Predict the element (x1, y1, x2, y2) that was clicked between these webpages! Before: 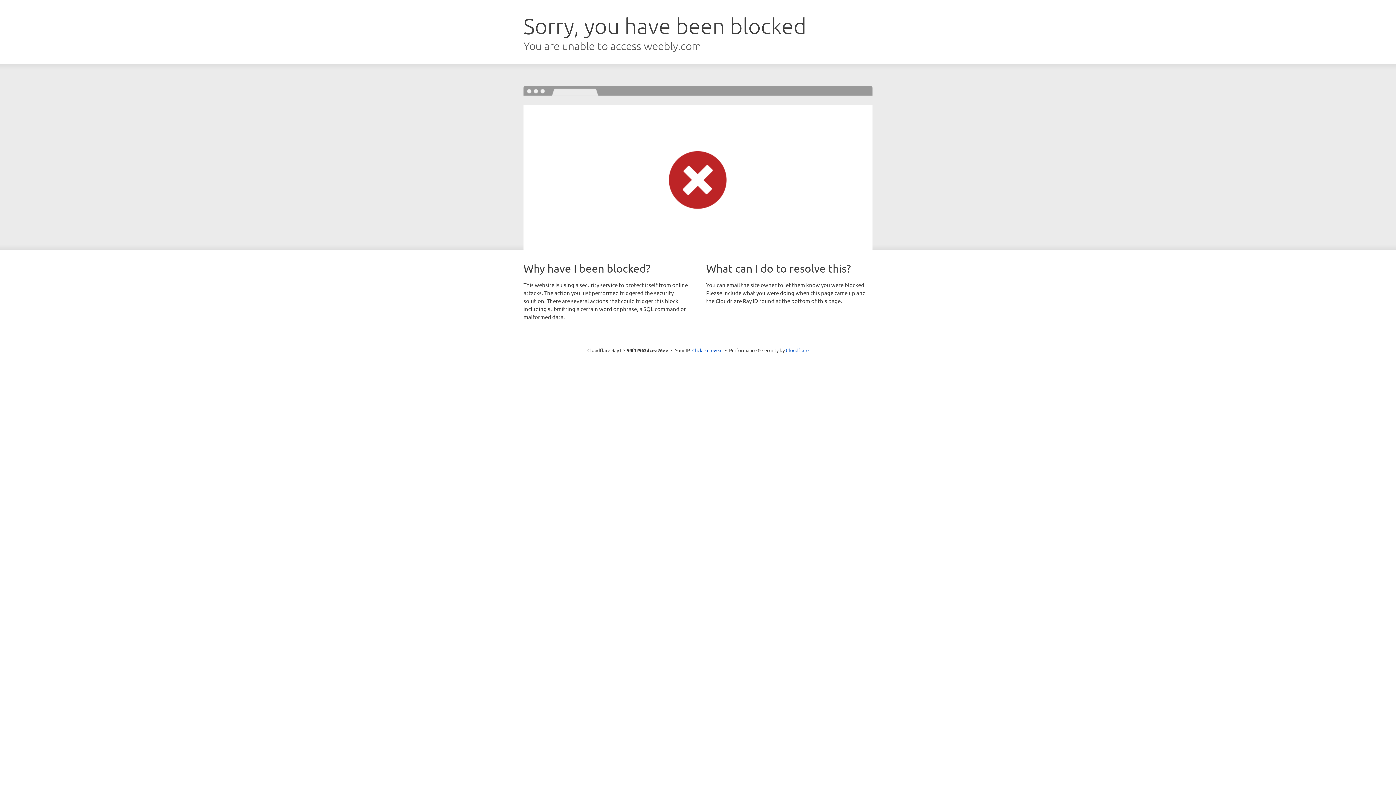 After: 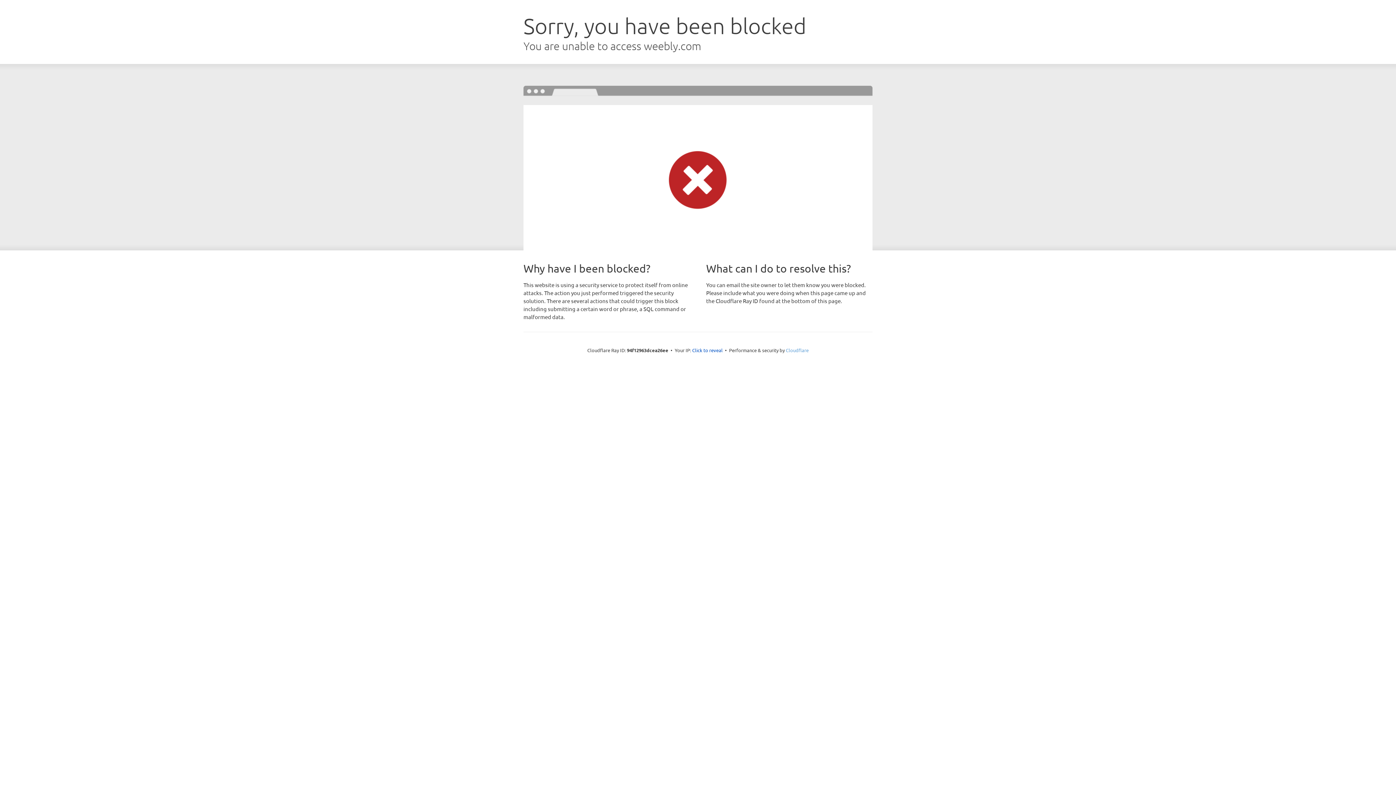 Action: label: Cloudflare bbox: (786, 347, 808, 353)